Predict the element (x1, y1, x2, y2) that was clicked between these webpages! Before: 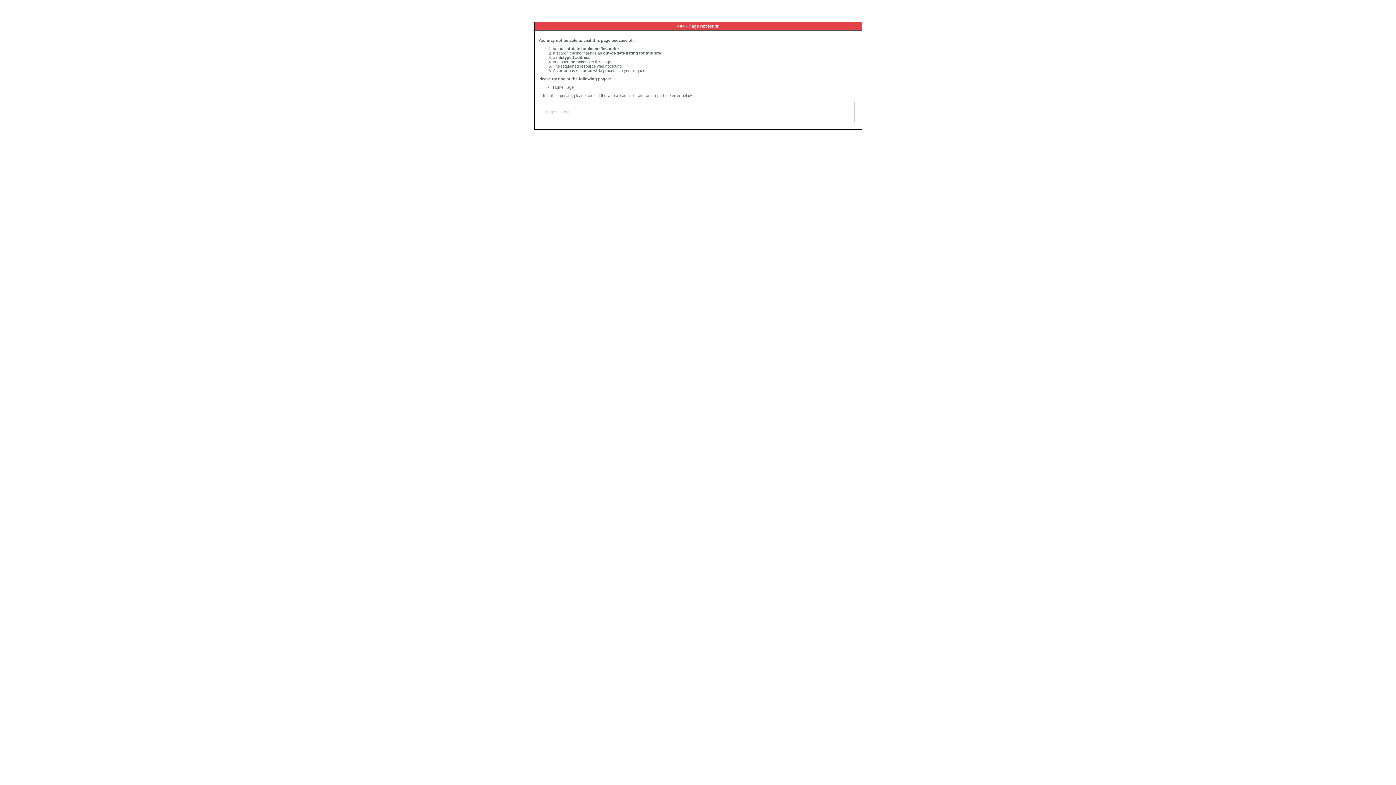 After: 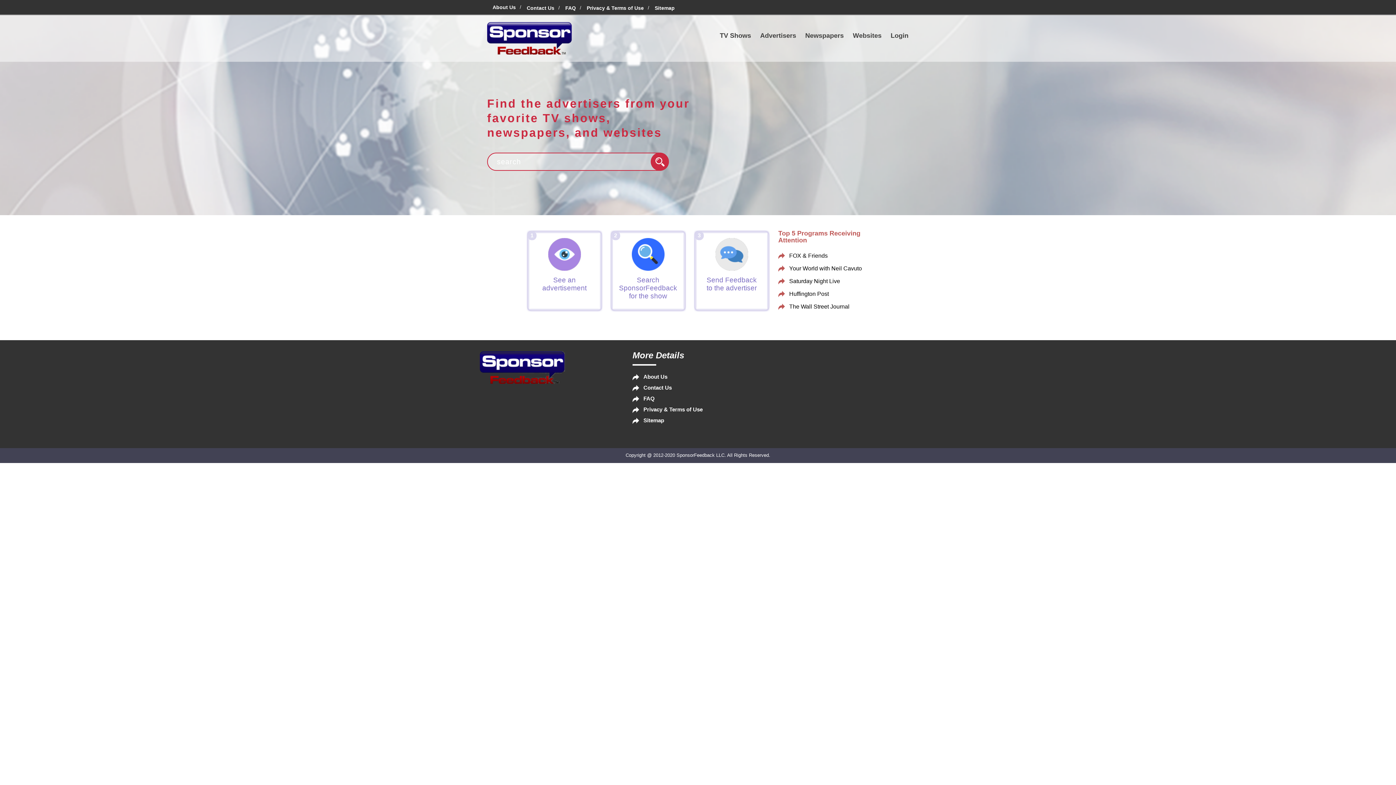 Action: bbox: (553, 85, 573, 89) label: Home Page